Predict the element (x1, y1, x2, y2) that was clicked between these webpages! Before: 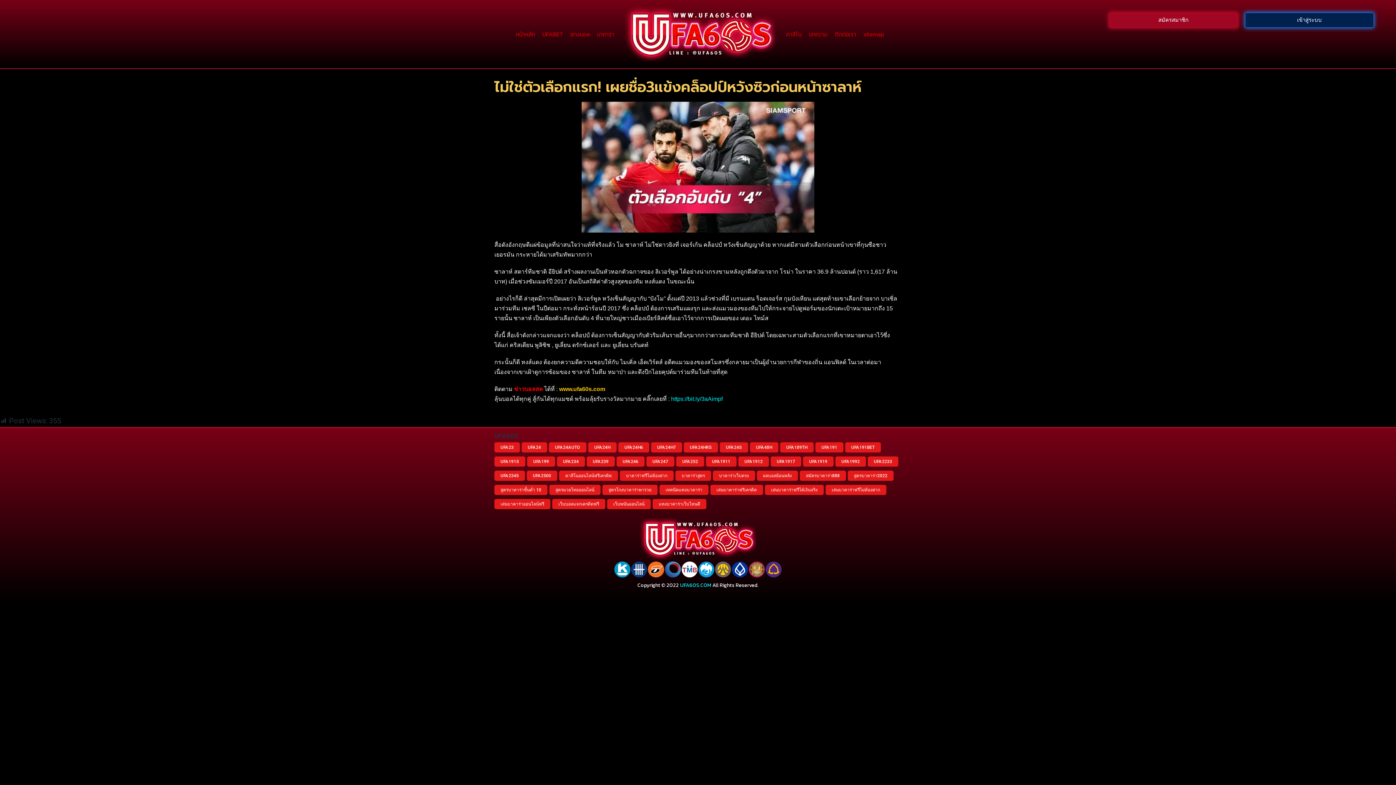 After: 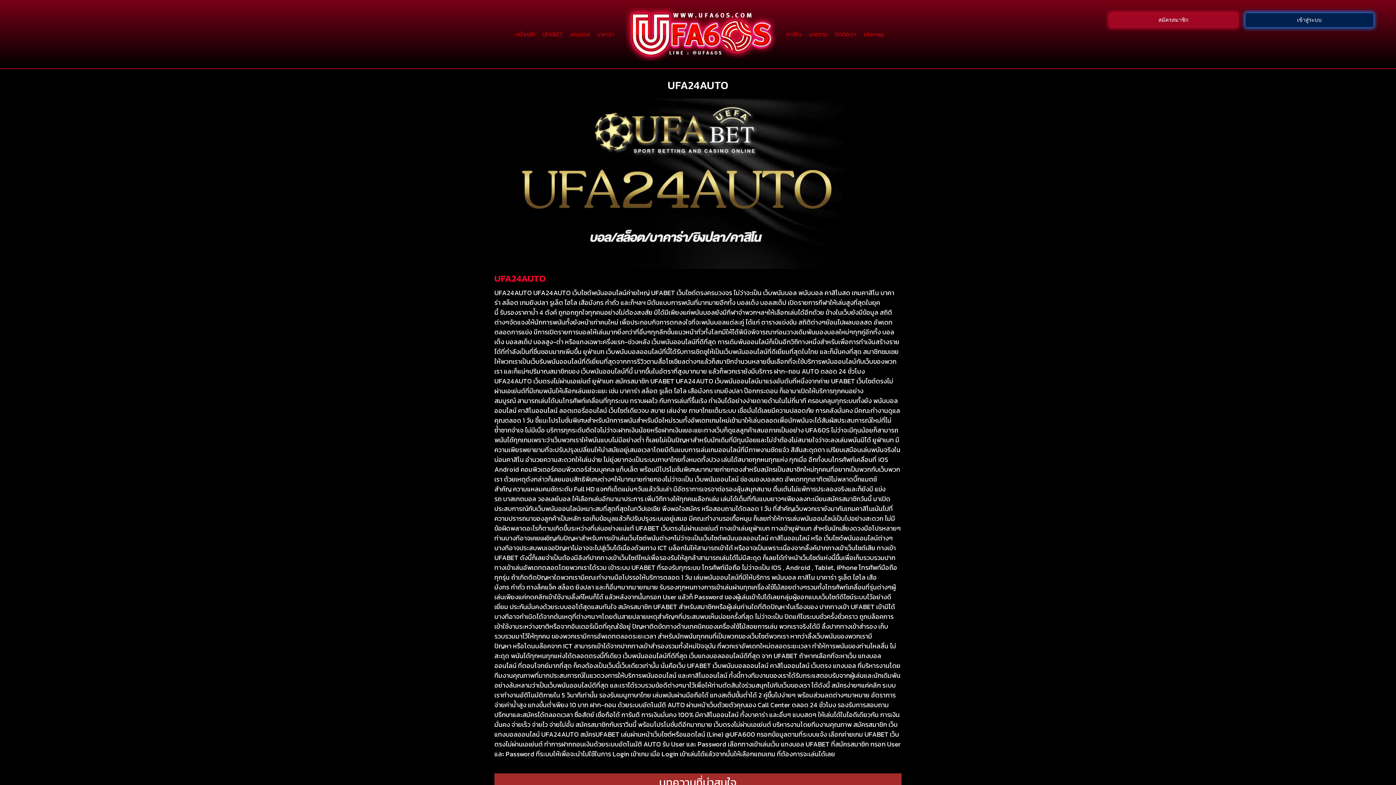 Action: bbox: (549, 442, 586, 452) label: UFA24AUTO (1 item)